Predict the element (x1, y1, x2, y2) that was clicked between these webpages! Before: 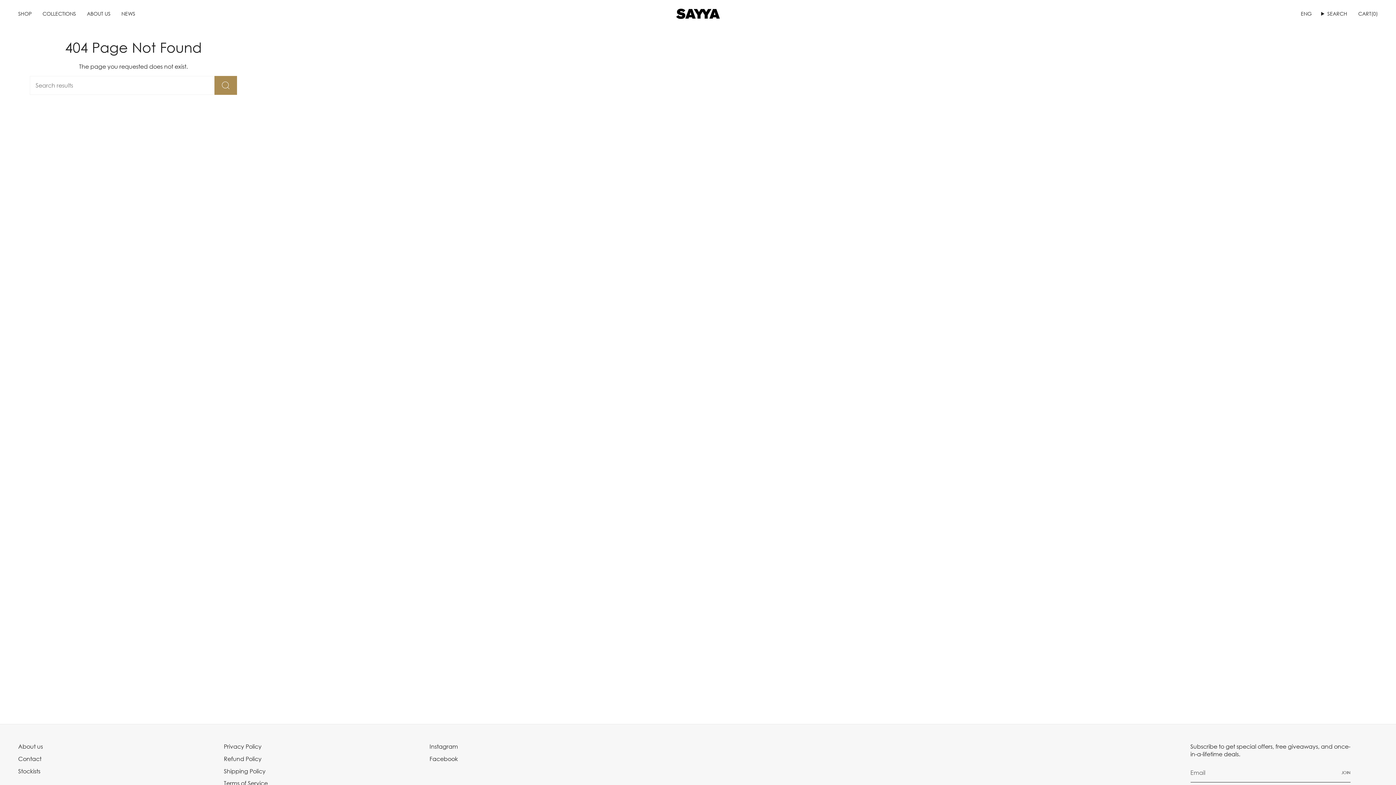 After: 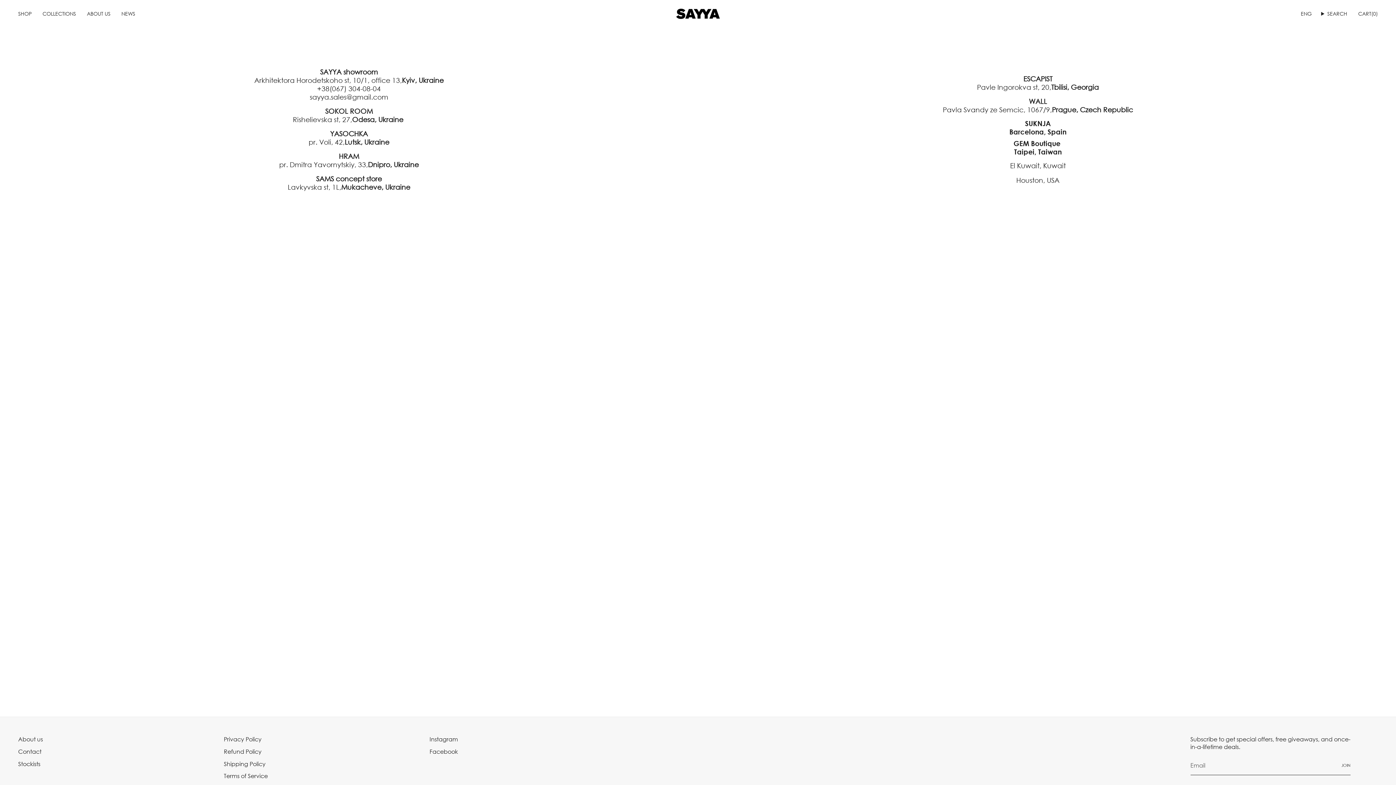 Action: bbox: (18, 767, 40, 775) label: Stockists